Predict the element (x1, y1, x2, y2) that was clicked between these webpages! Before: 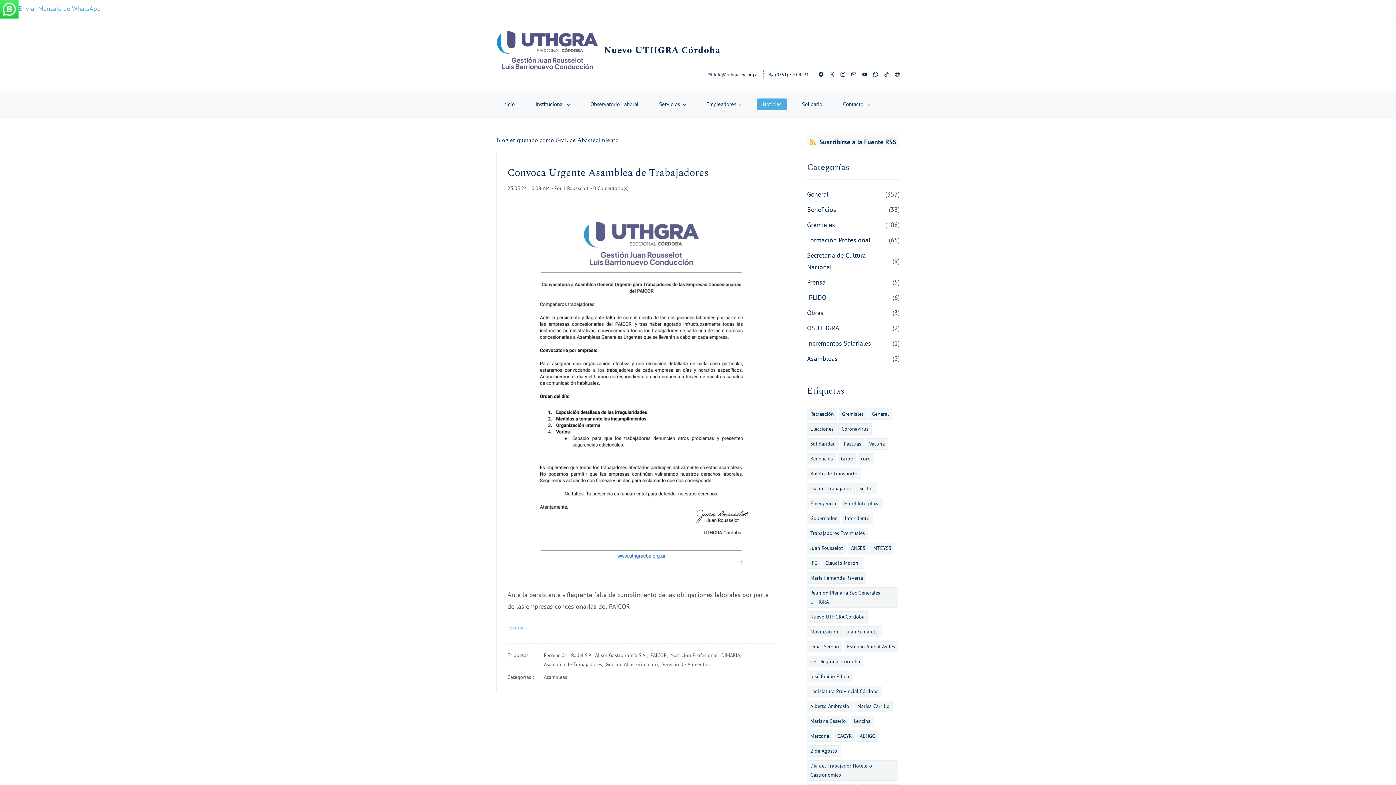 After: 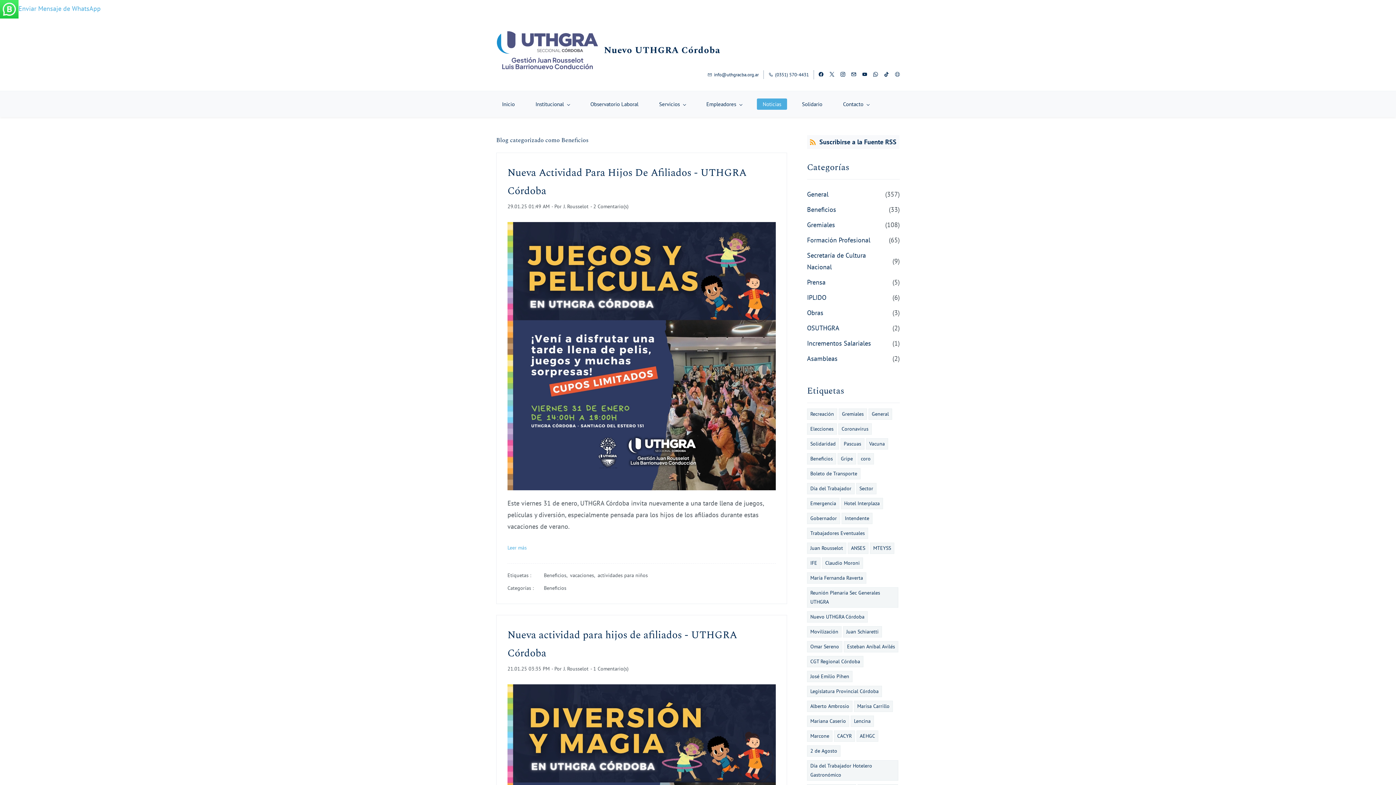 Action: label: Beneficios bbox: (807, 204, 836, 215)